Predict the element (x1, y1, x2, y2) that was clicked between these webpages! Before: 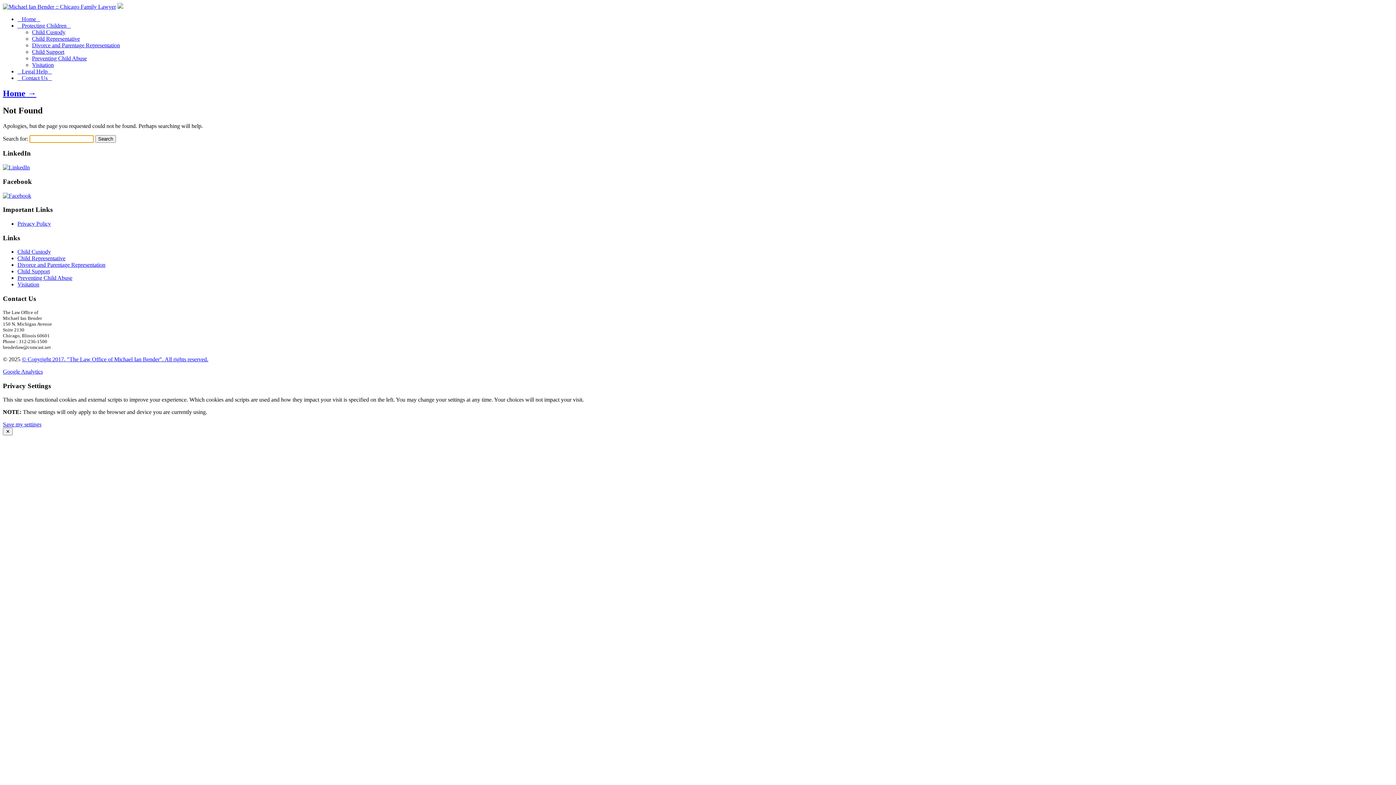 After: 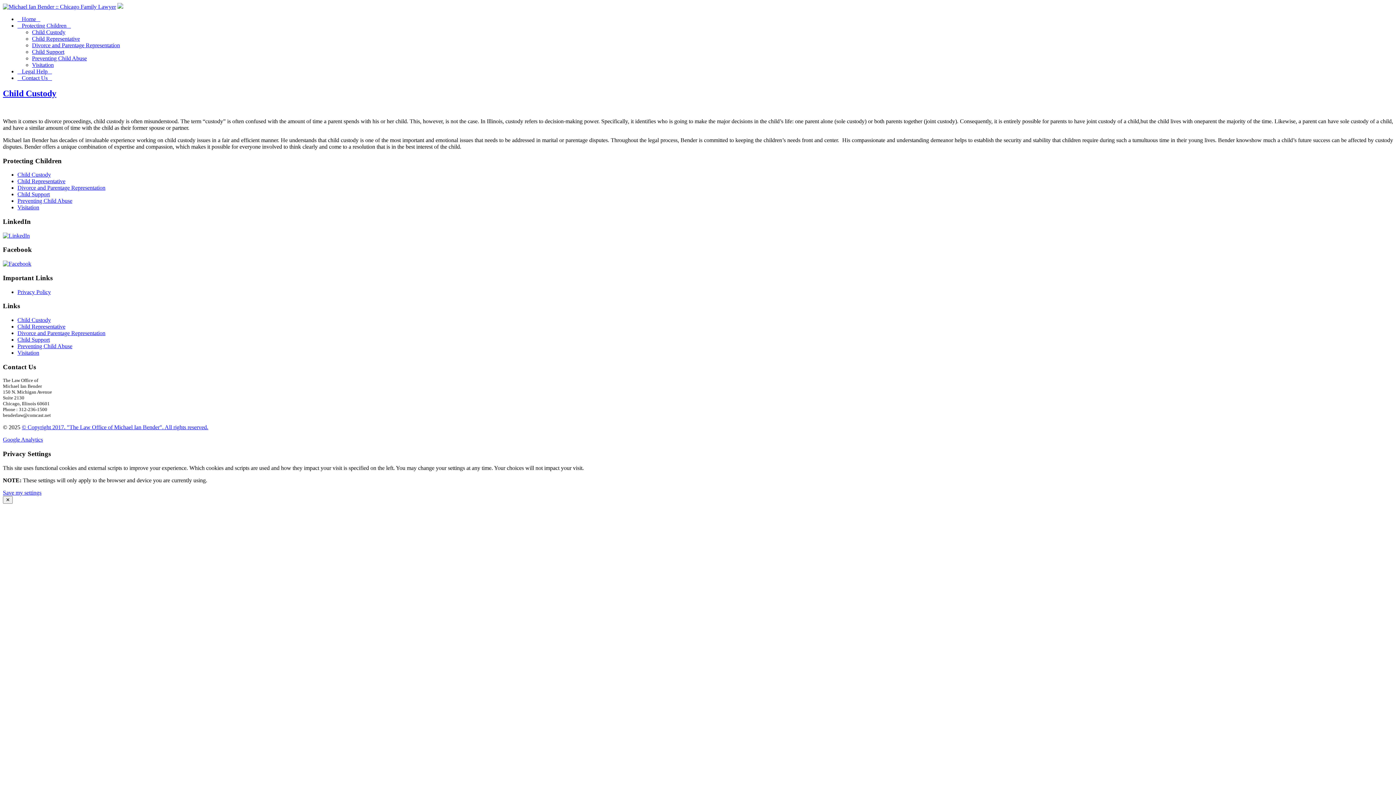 Action: label: Child Custody bbox: (32, 29, 65, 35)